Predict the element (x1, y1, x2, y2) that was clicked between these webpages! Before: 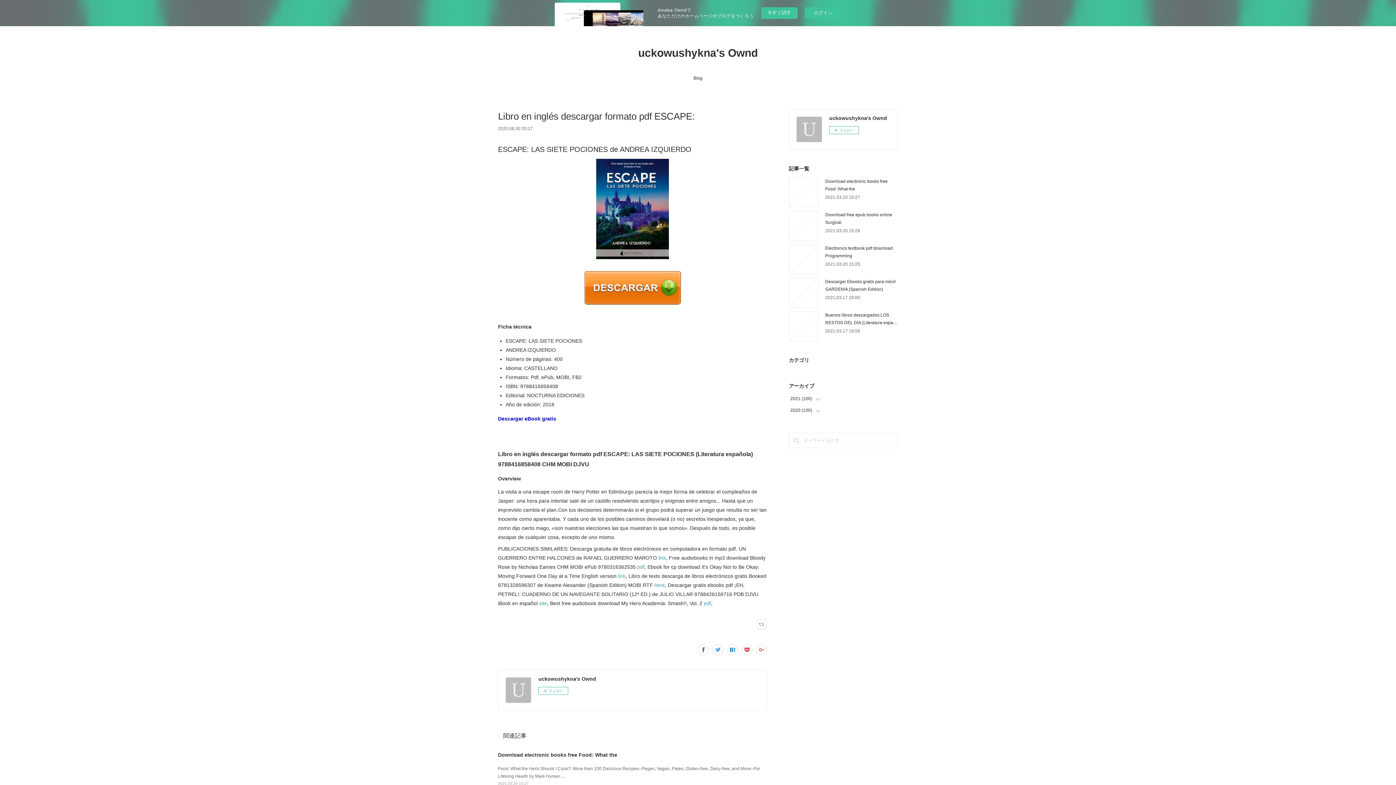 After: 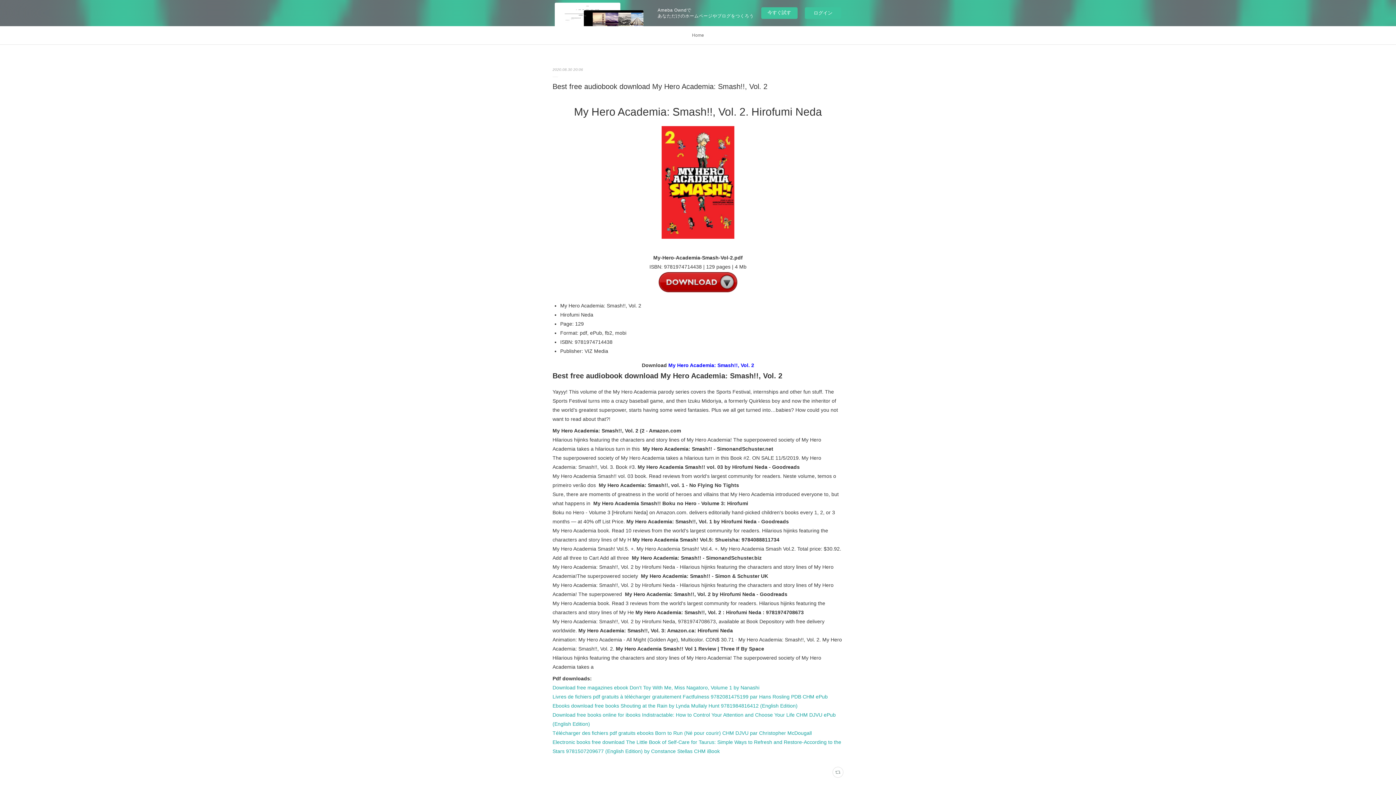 Action: bbox: (704, 600, 711, 606) label: pdf